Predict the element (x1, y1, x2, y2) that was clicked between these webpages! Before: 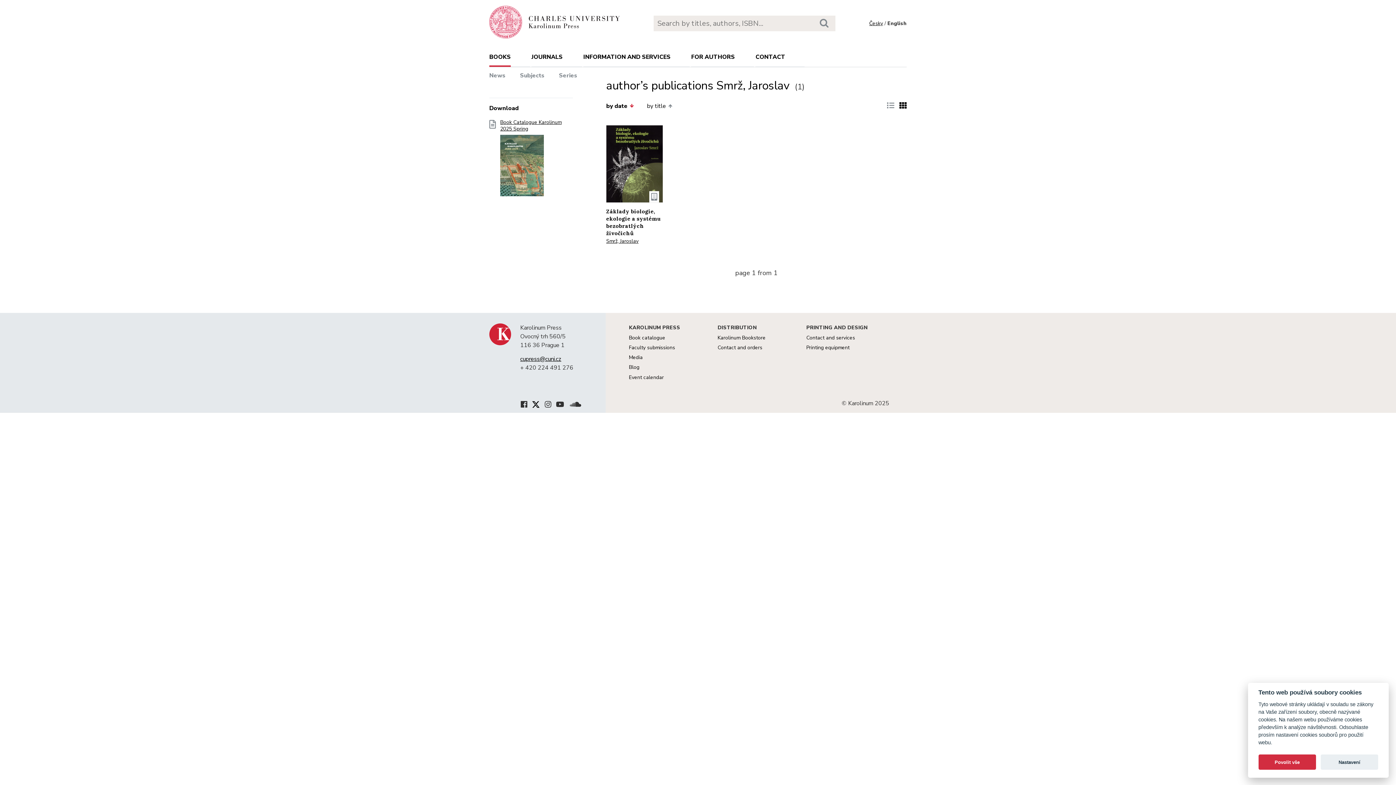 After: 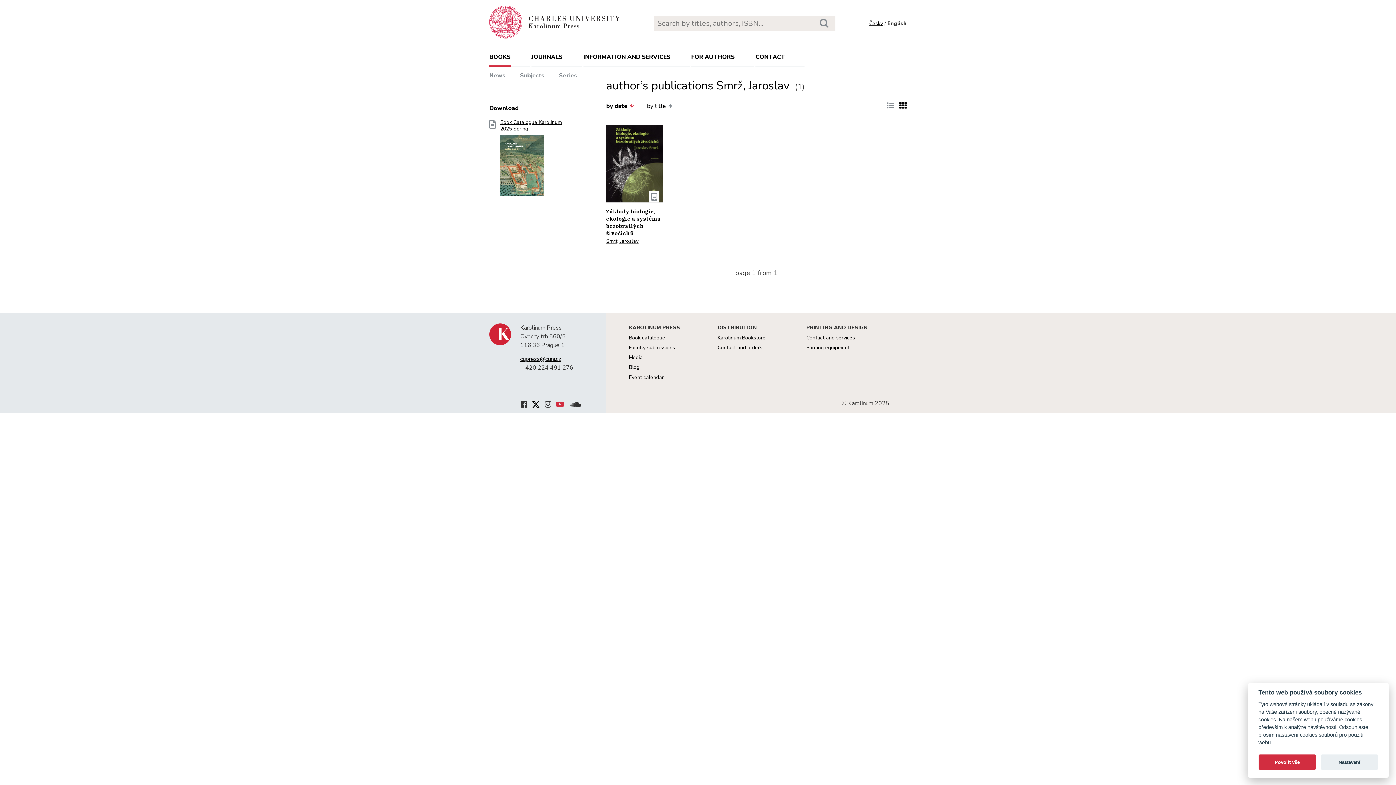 Action: bbox: (556, 400, 564, 410)